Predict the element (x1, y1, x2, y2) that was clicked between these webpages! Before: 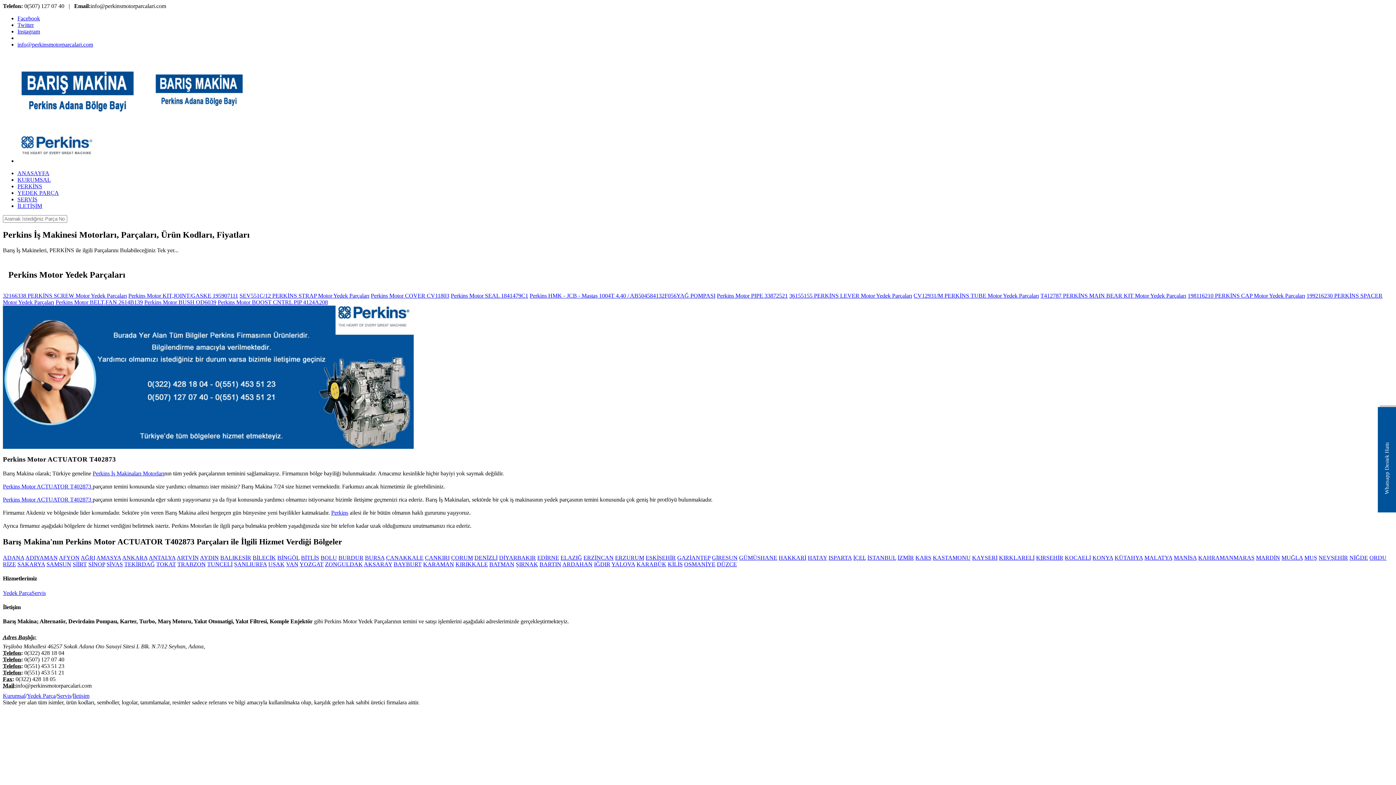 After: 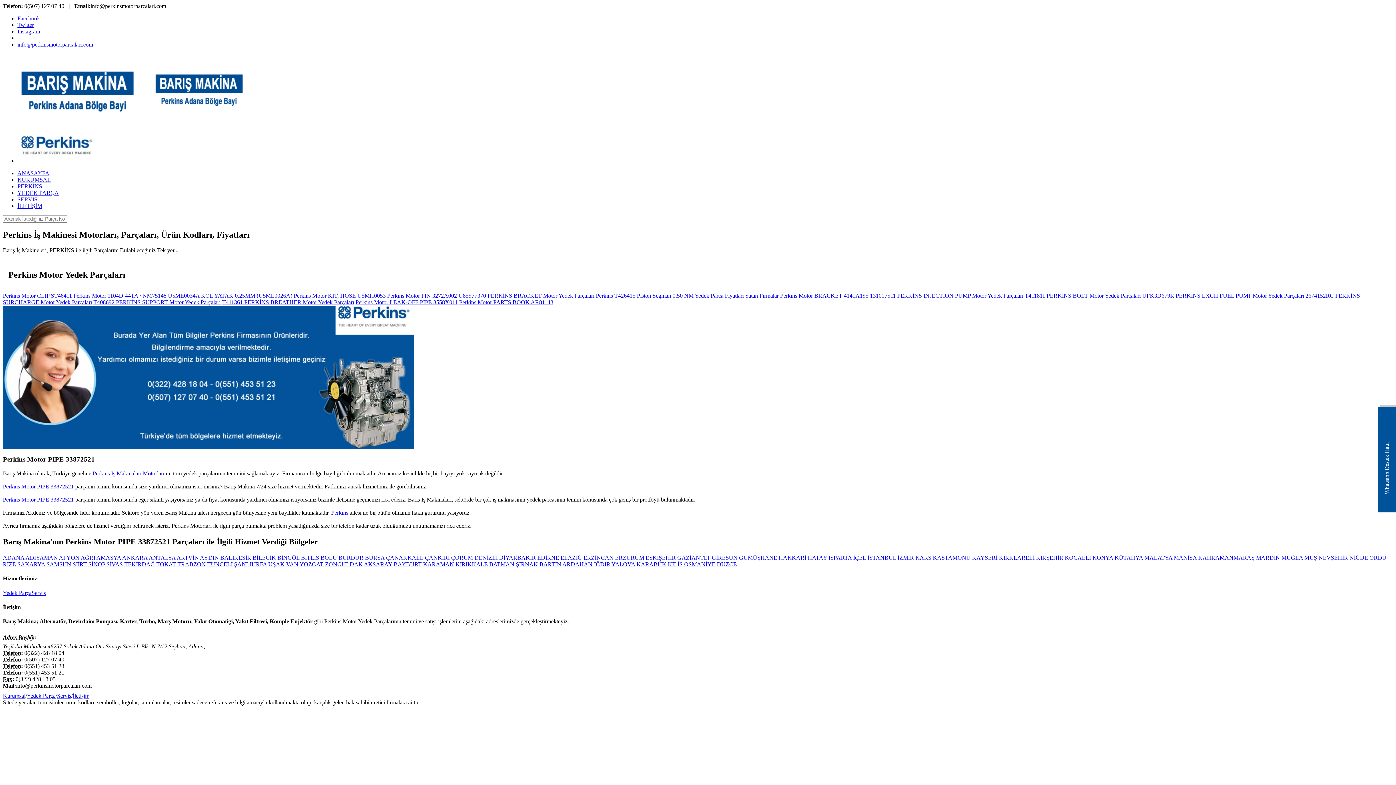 Action: bbox: (717, 292, 788, 298) label: Perkins Motor PIPE 33872521